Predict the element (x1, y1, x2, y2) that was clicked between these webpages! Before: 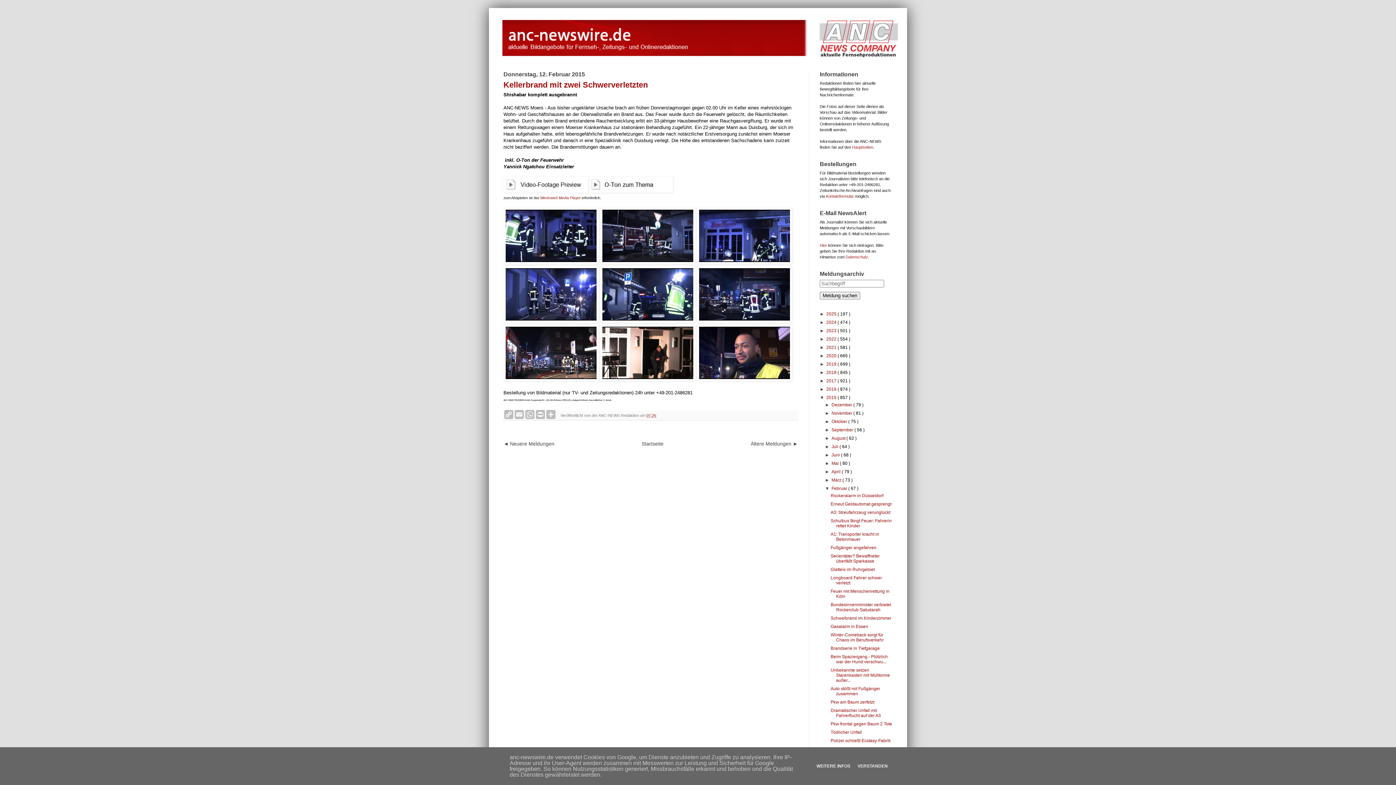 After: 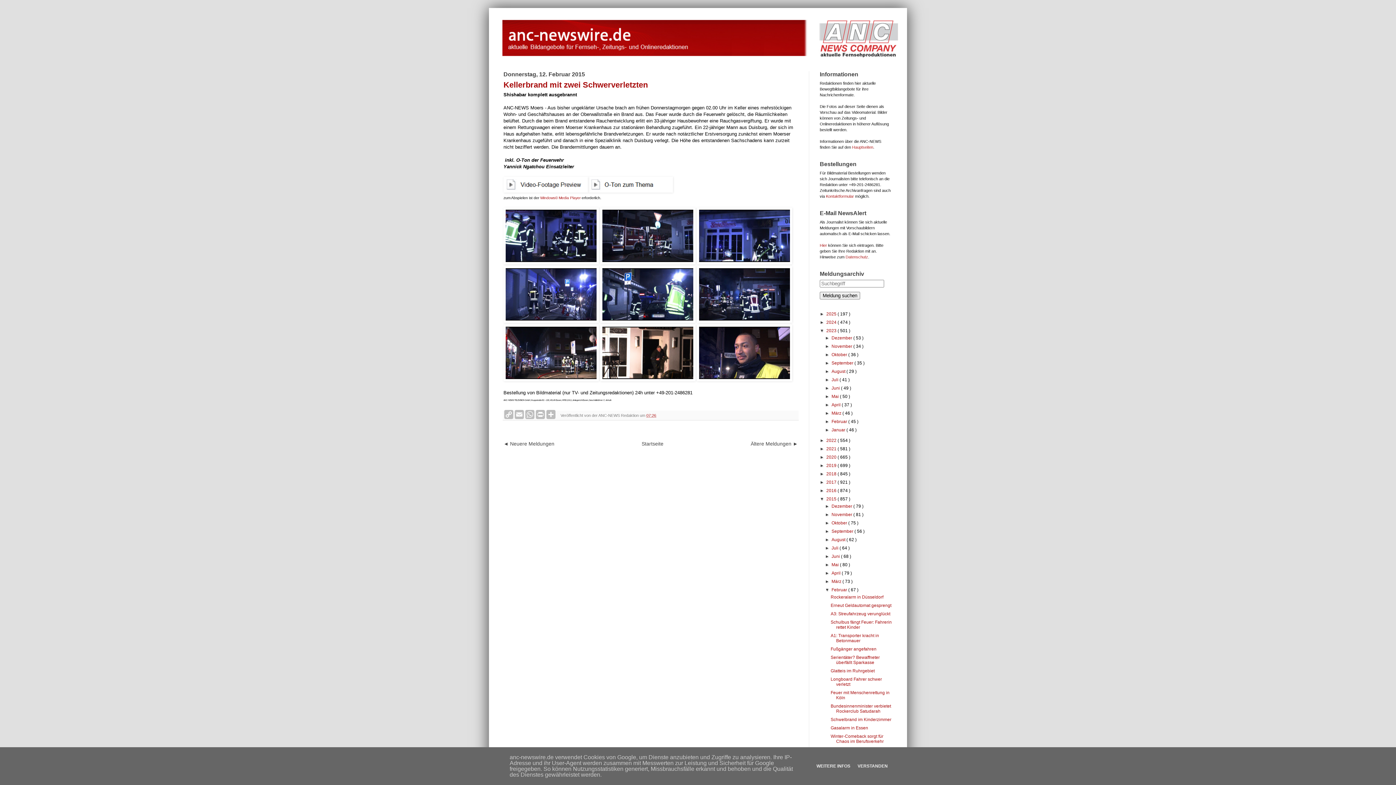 Action: label: ►   bbox: (820, 328, 826, 333)